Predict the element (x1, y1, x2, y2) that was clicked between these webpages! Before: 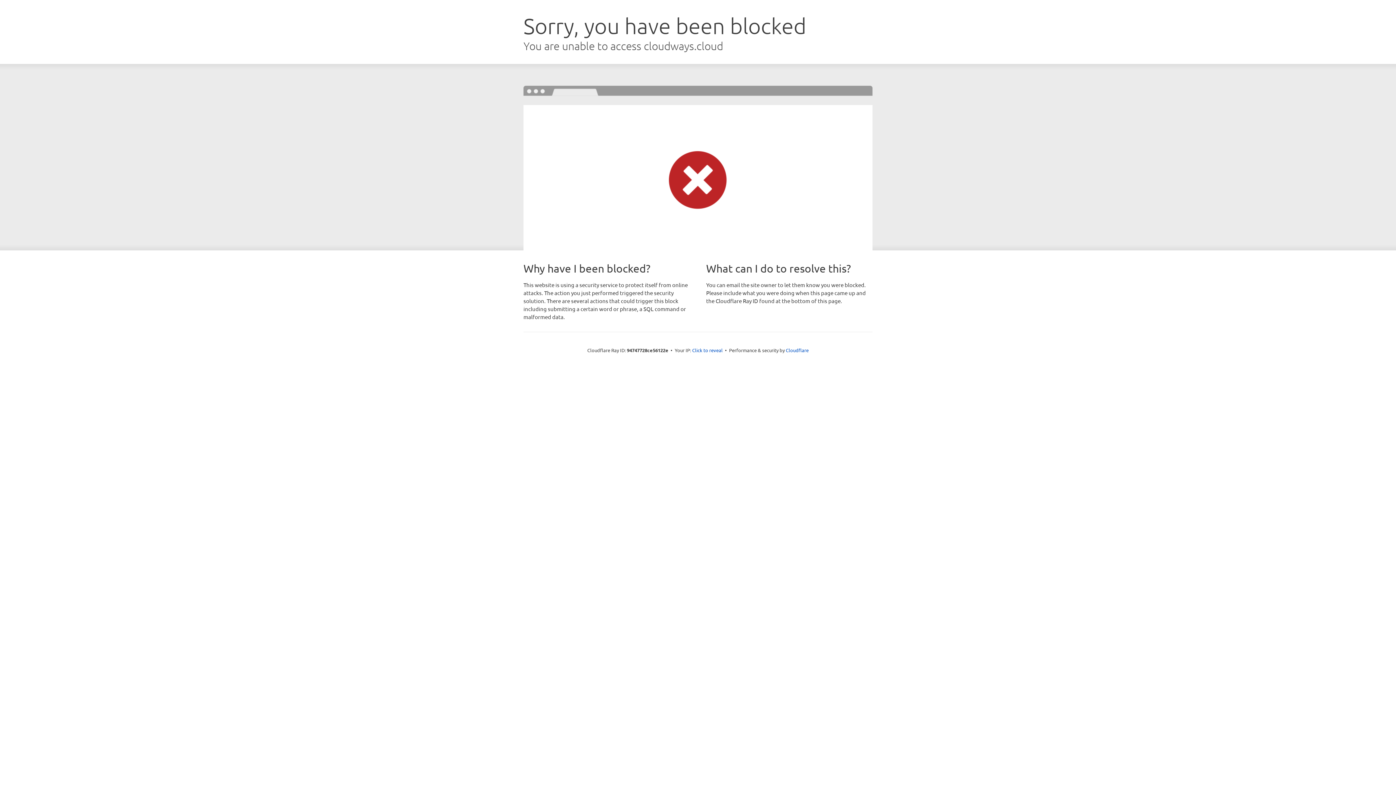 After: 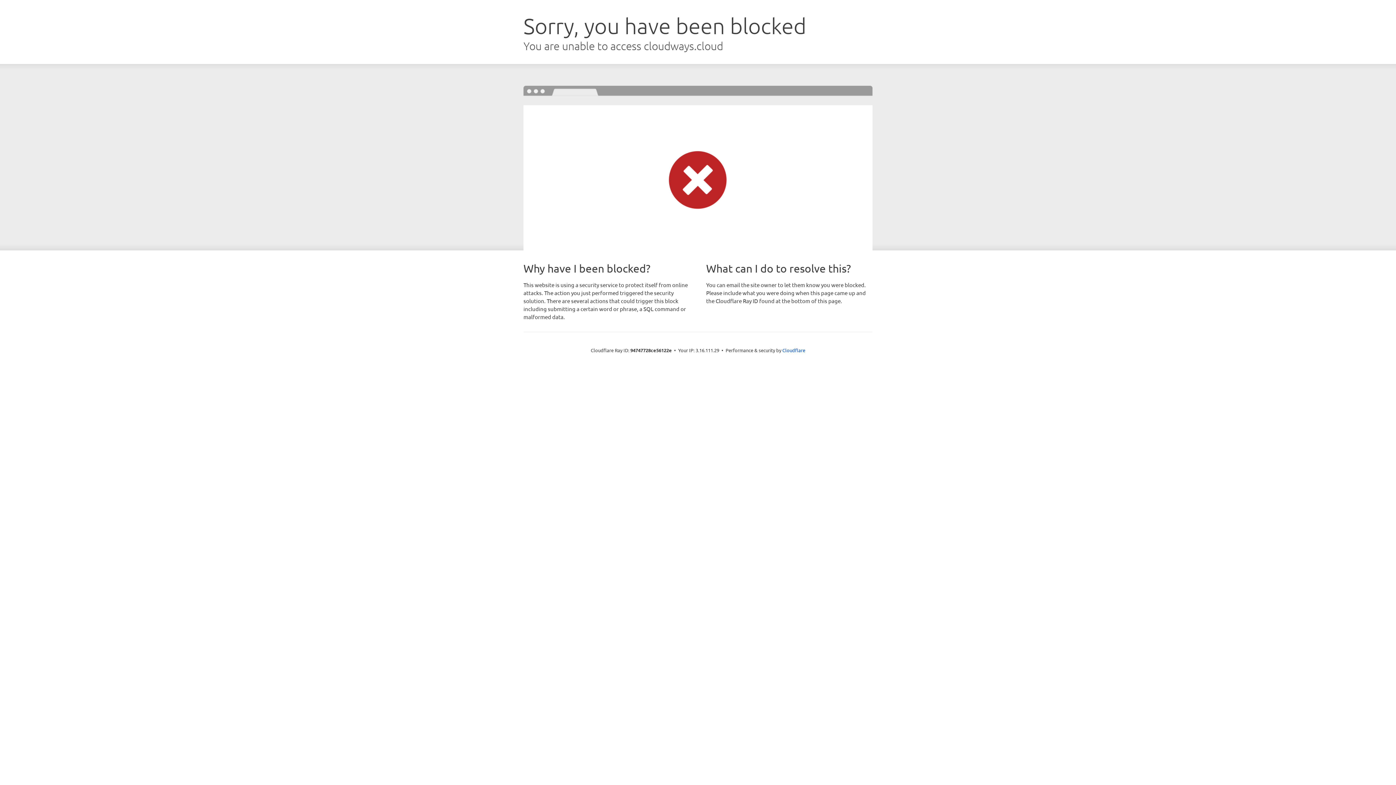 Action: label: Click to reveal bbox: (692, 346, 722, 353)